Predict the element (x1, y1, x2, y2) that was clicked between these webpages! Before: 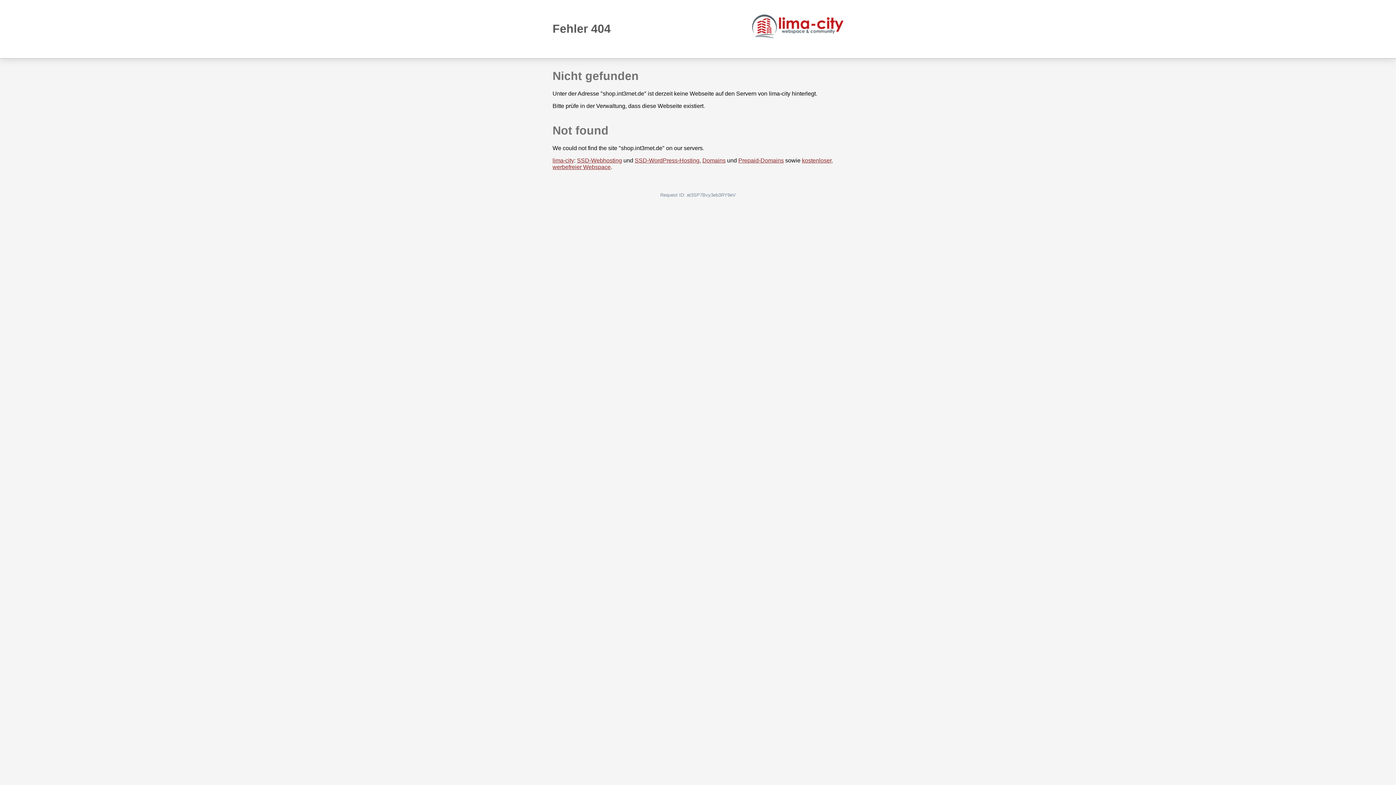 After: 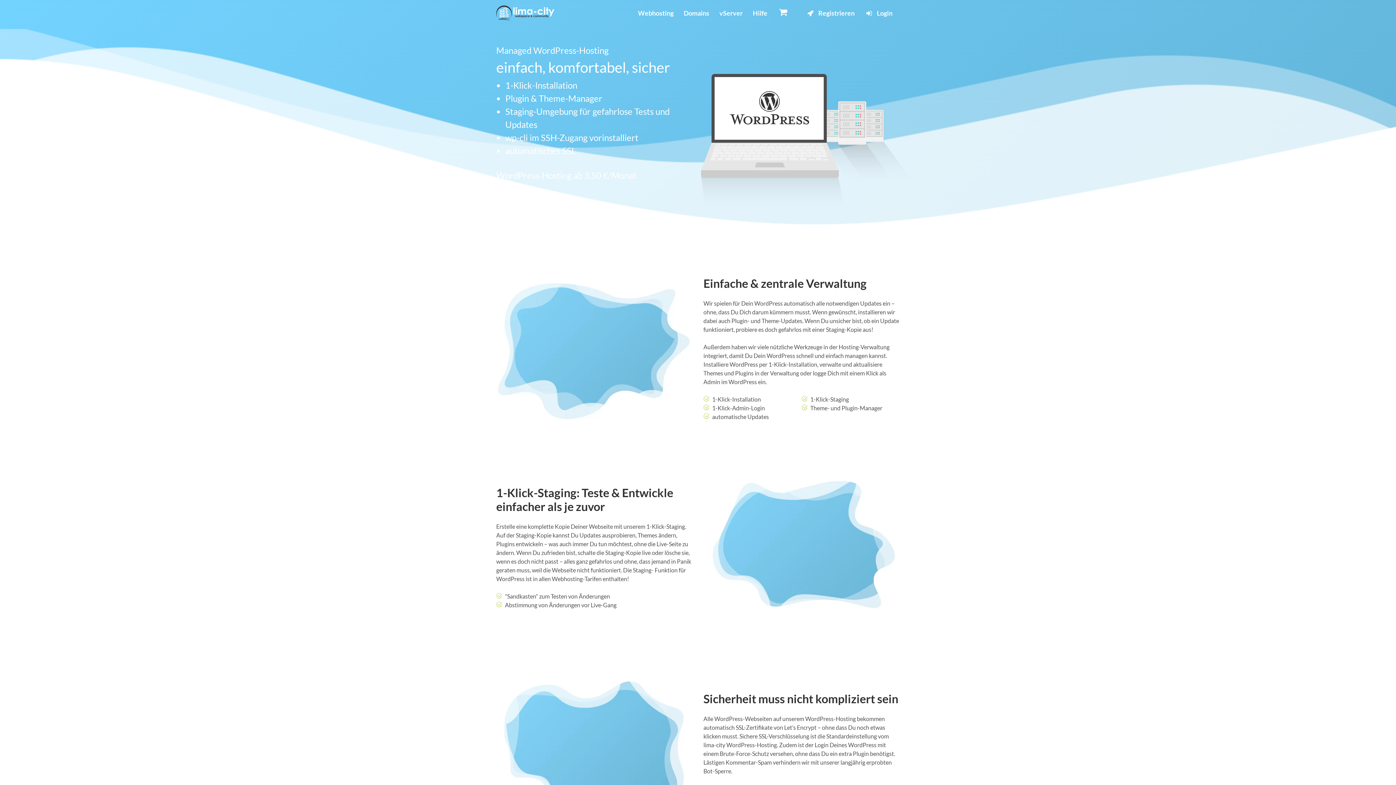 Action: label: SSD-WordPress-Hosting bbox: (634, 157, 699, 163)